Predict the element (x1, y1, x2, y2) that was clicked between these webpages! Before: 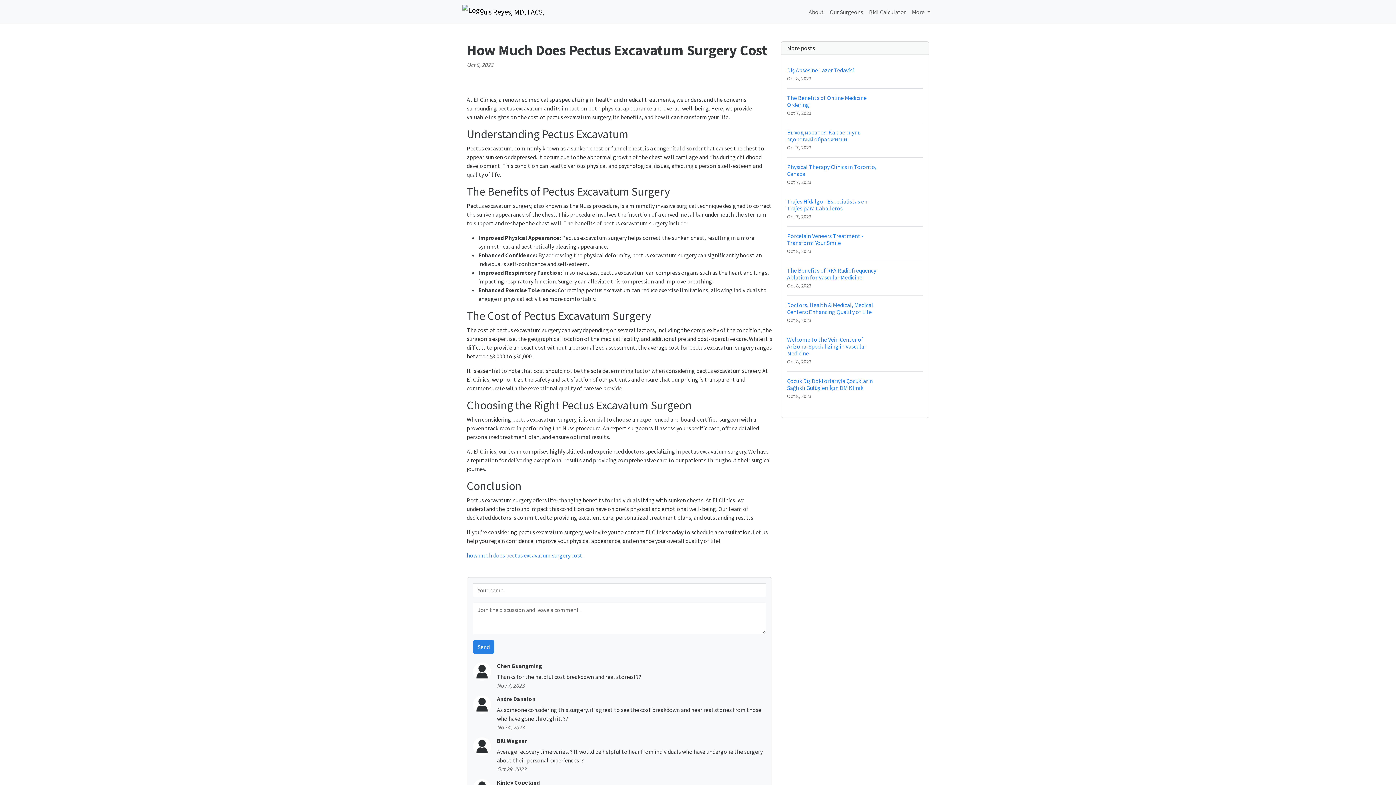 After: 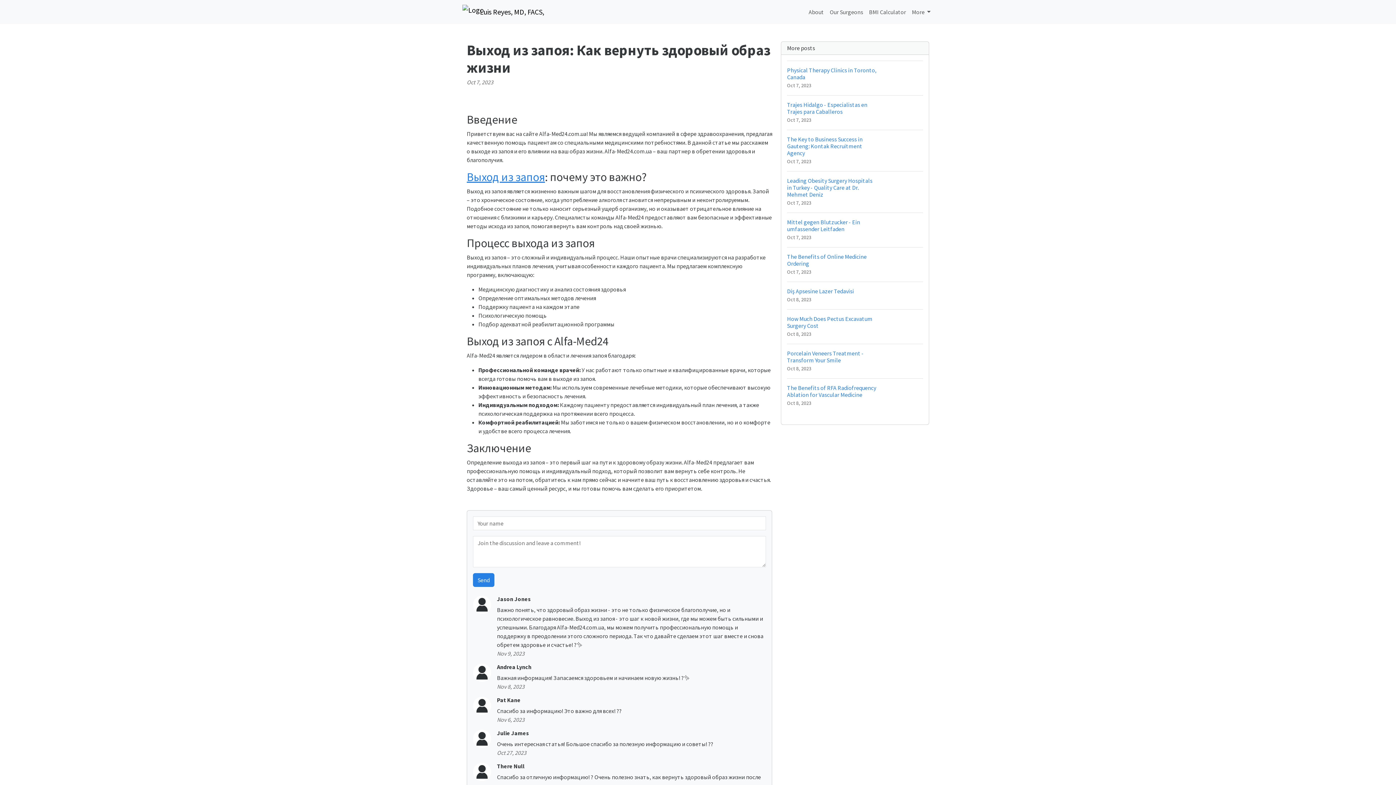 Action: bbox: (787, 122, 923, 157) label: Выход из запоя: Как вернуть здоровый образ жизни
Oct 7, 2023